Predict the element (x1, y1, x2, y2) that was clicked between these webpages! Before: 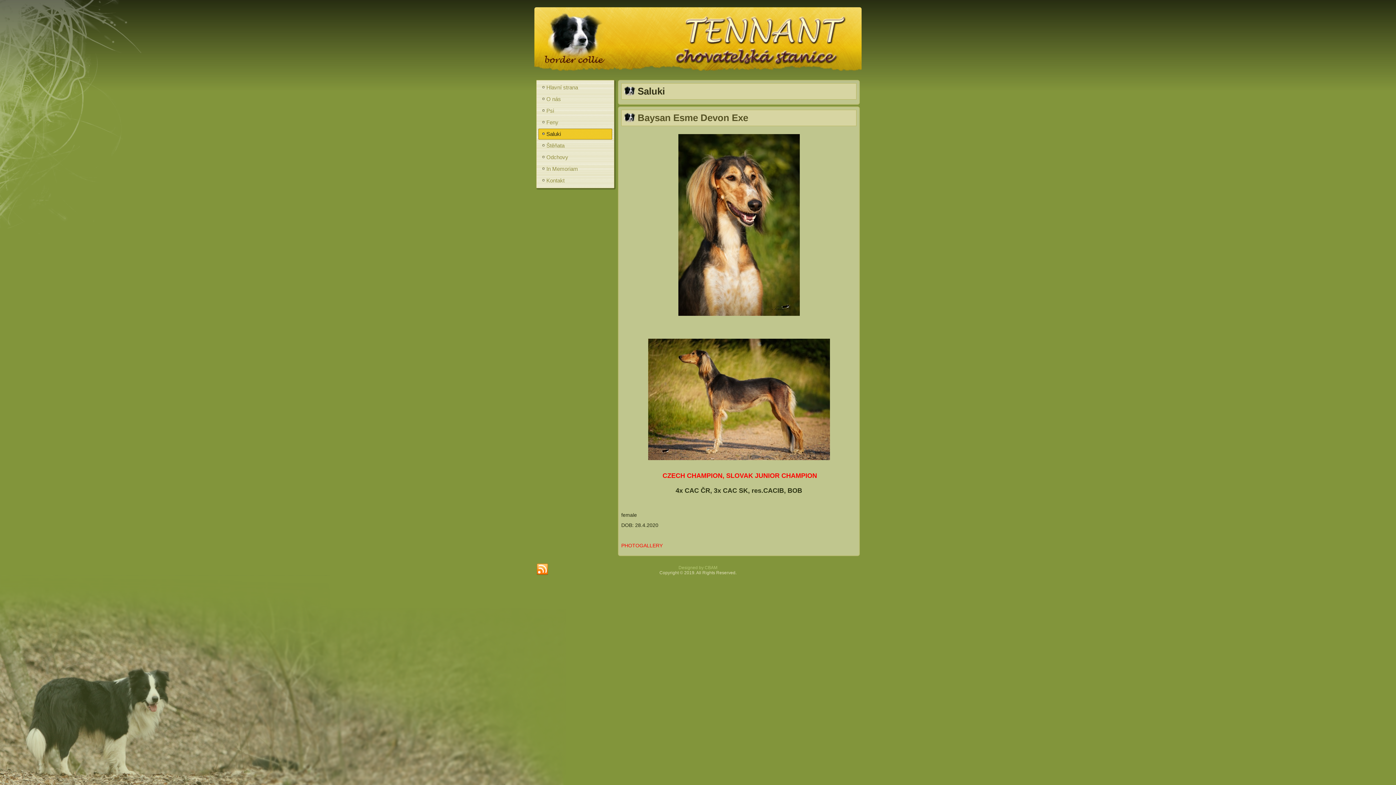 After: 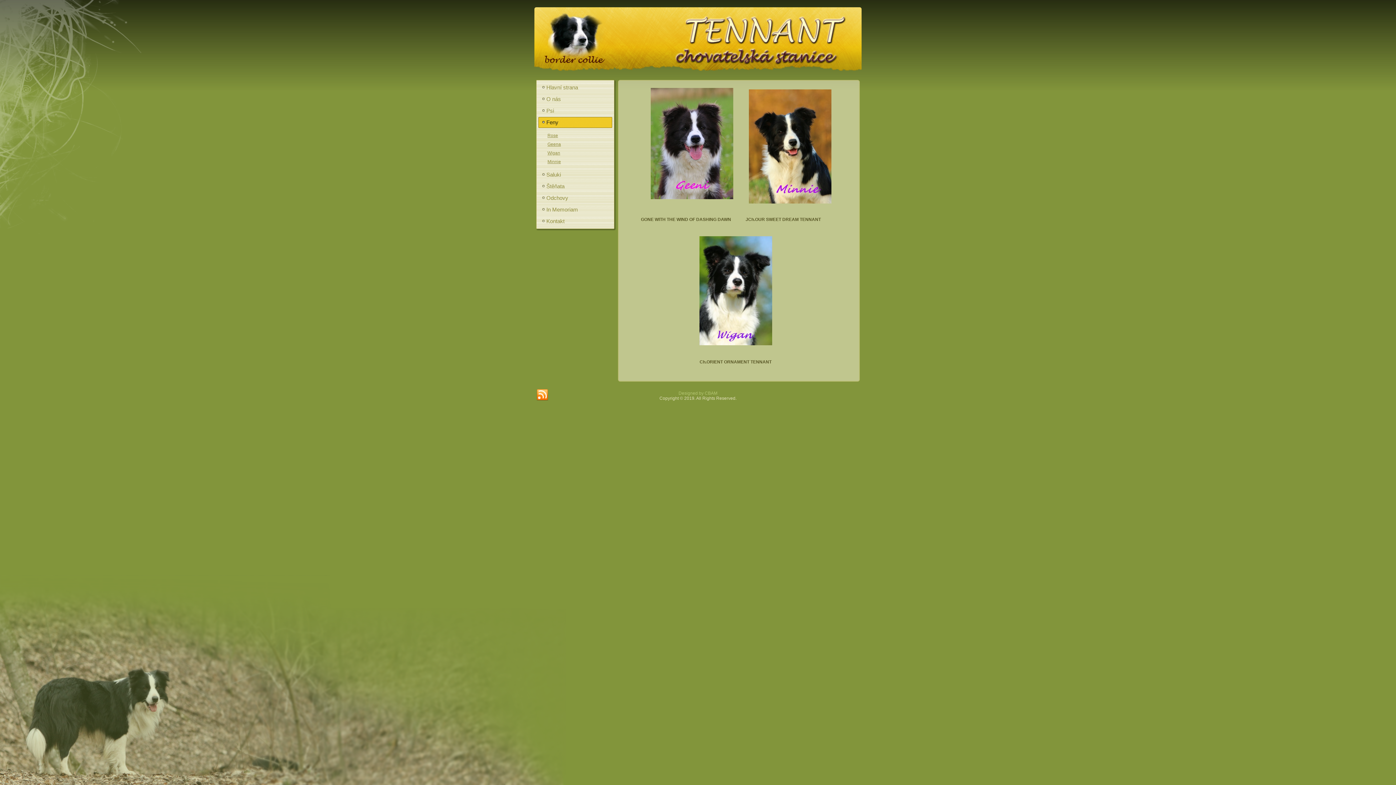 Action: label: Feny bbox: (538, 117, 612, 128)